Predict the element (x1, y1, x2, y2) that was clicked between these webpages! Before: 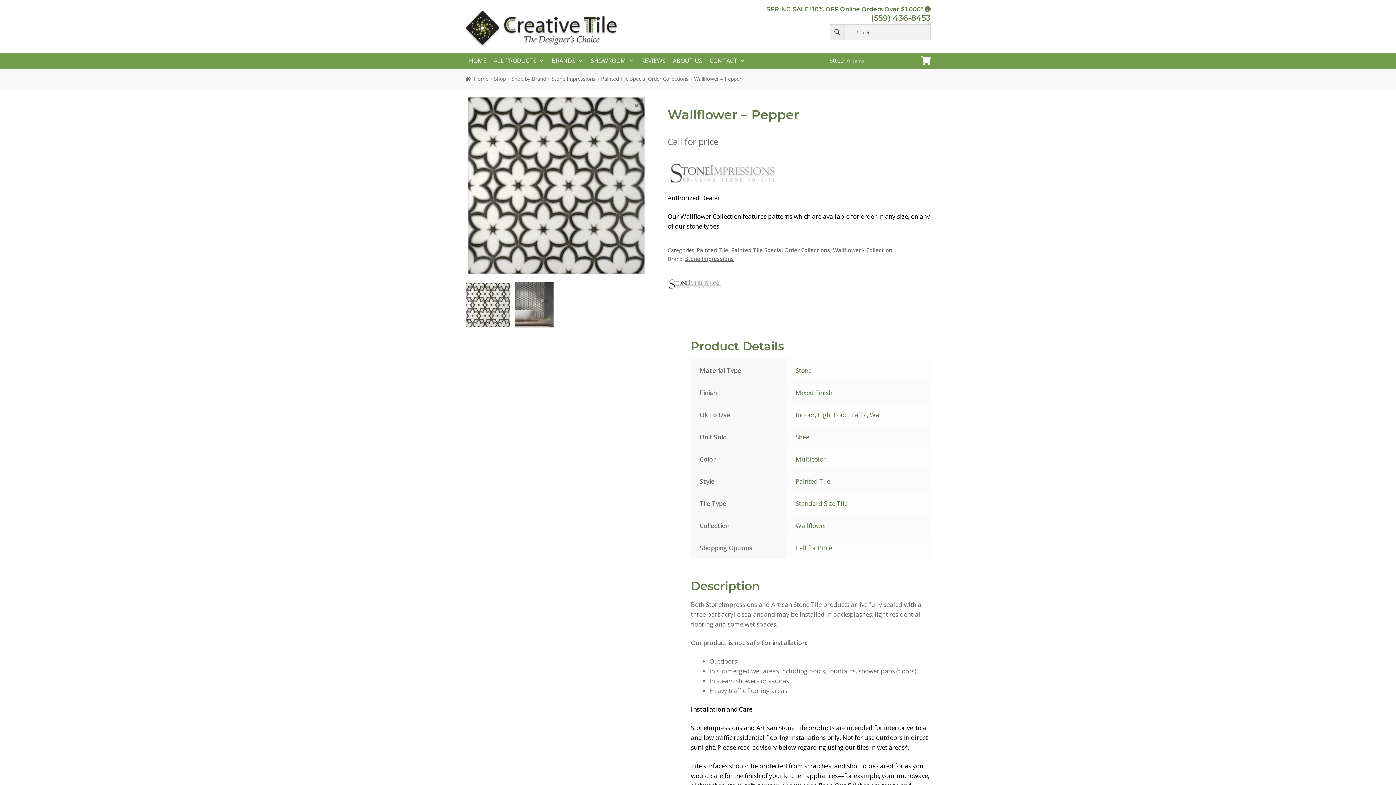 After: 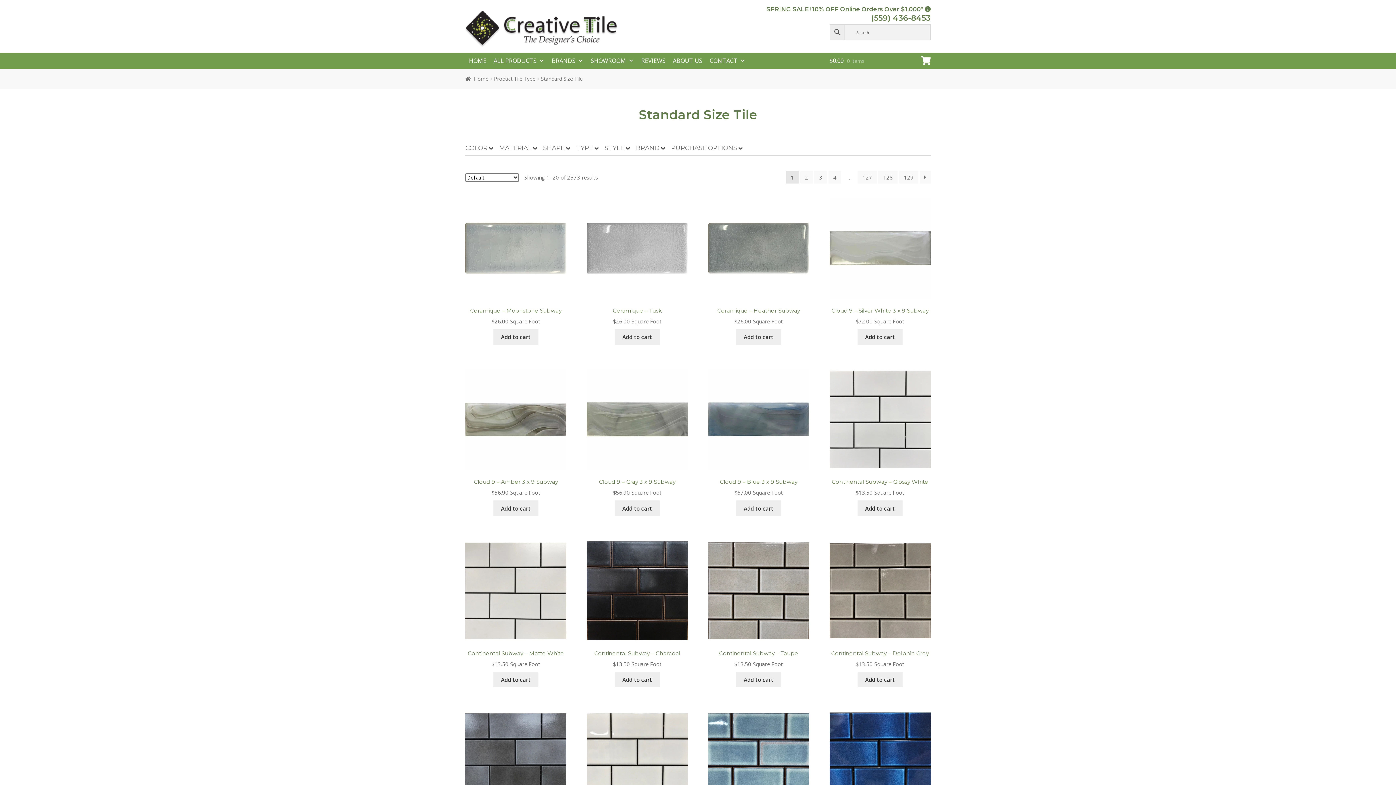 Action: bbox: (795, 499, 847, 508) label: Standard Size Tile